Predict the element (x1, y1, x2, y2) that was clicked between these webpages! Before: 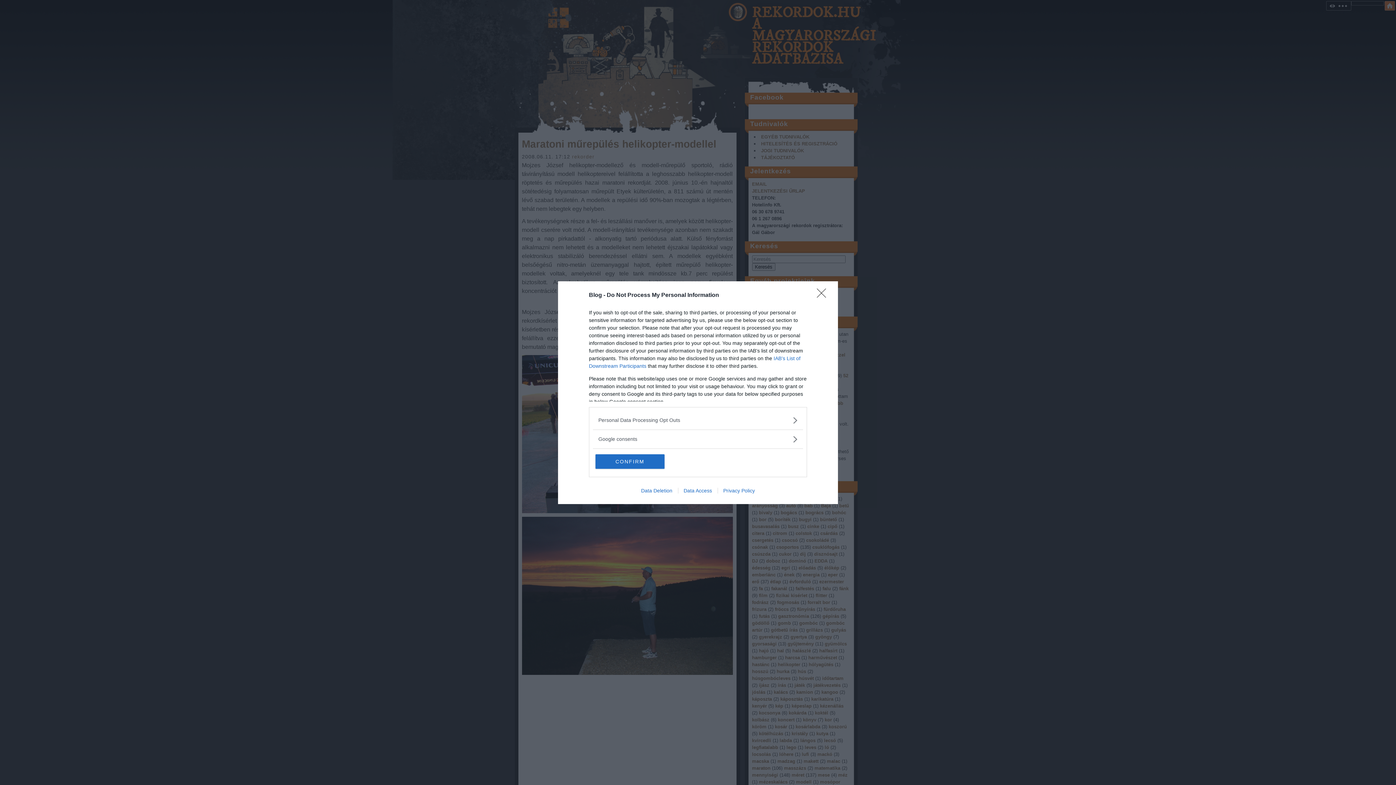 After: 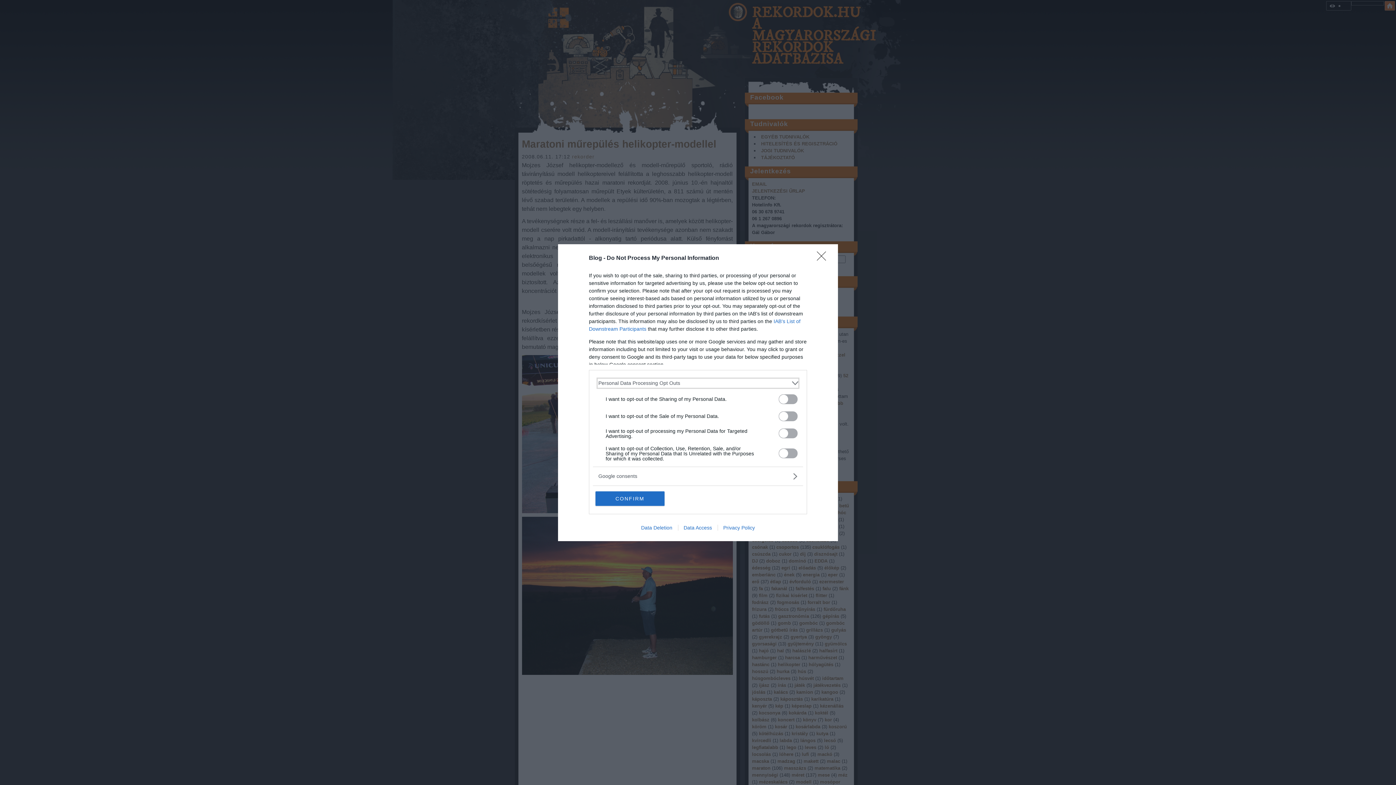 Action: label: Opt-Outs bbox: (598, 416, 797, 424)